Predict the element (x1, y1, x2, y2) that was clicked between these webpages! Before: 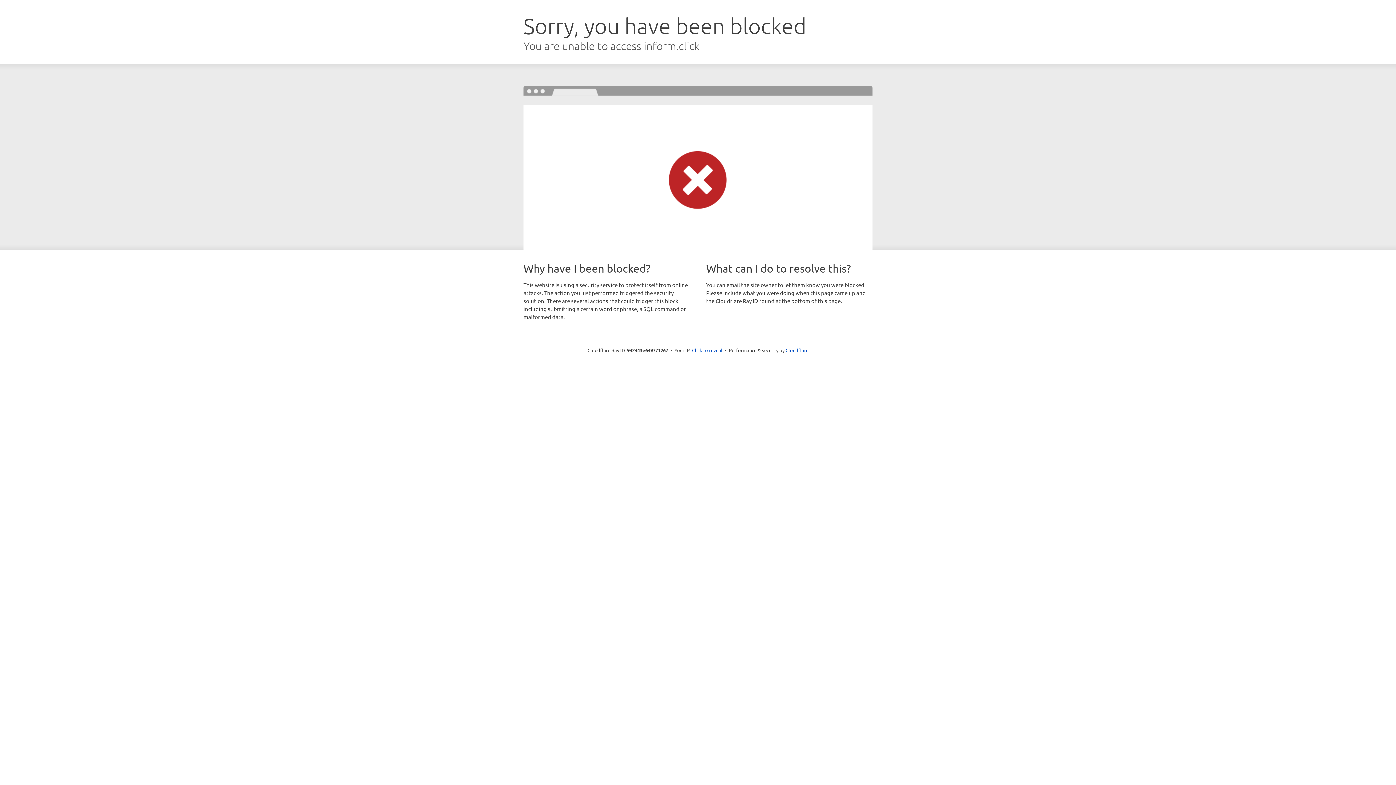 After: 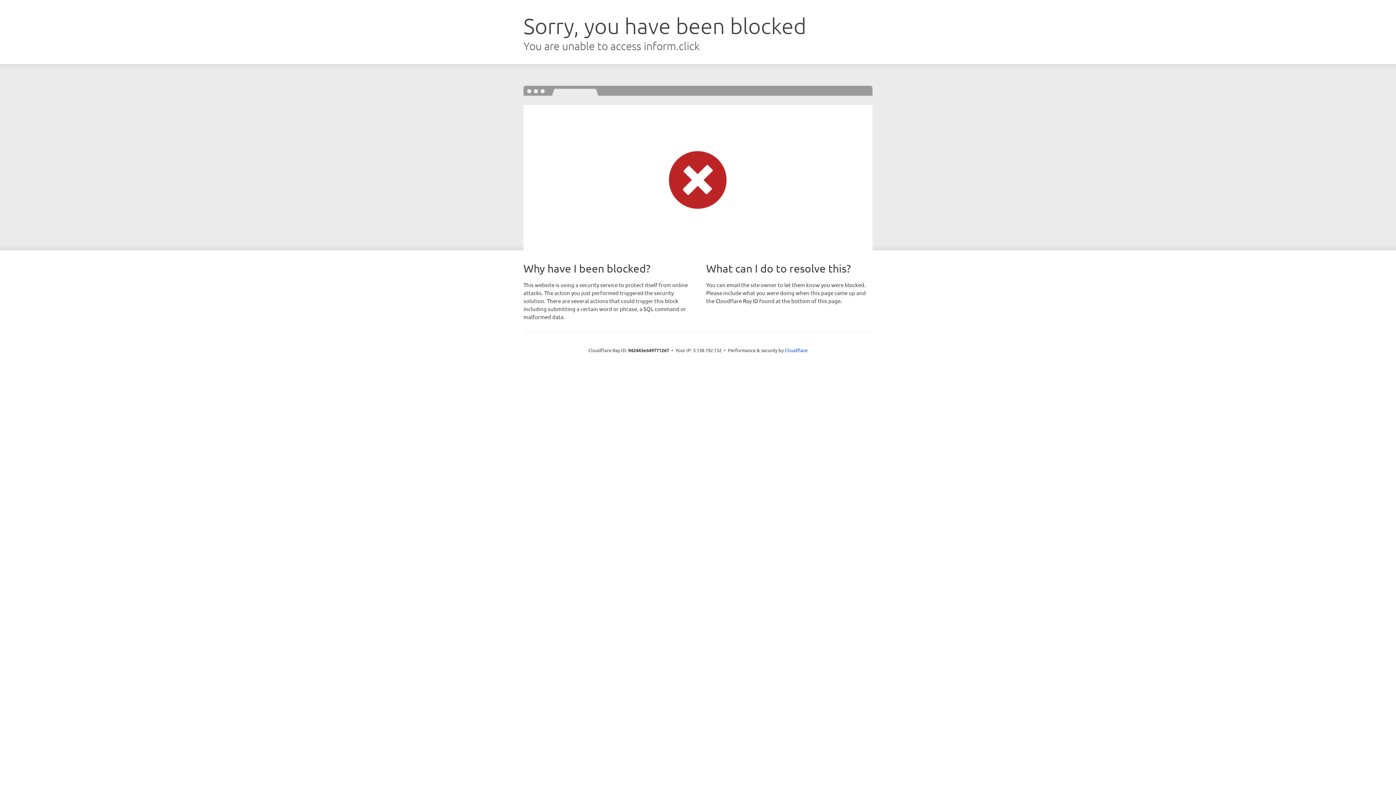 Action: label: Click to reveal bbox: (692, 346, 722, 353)